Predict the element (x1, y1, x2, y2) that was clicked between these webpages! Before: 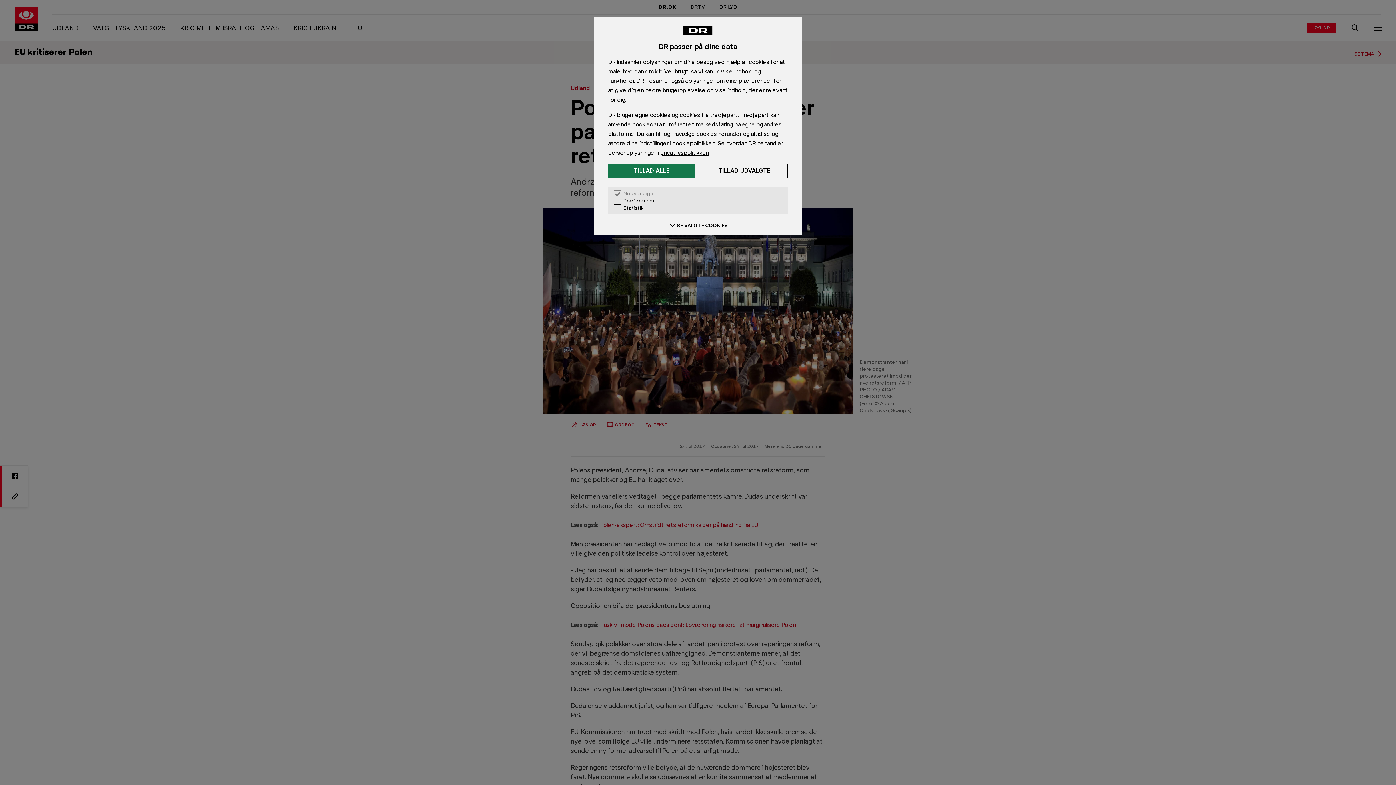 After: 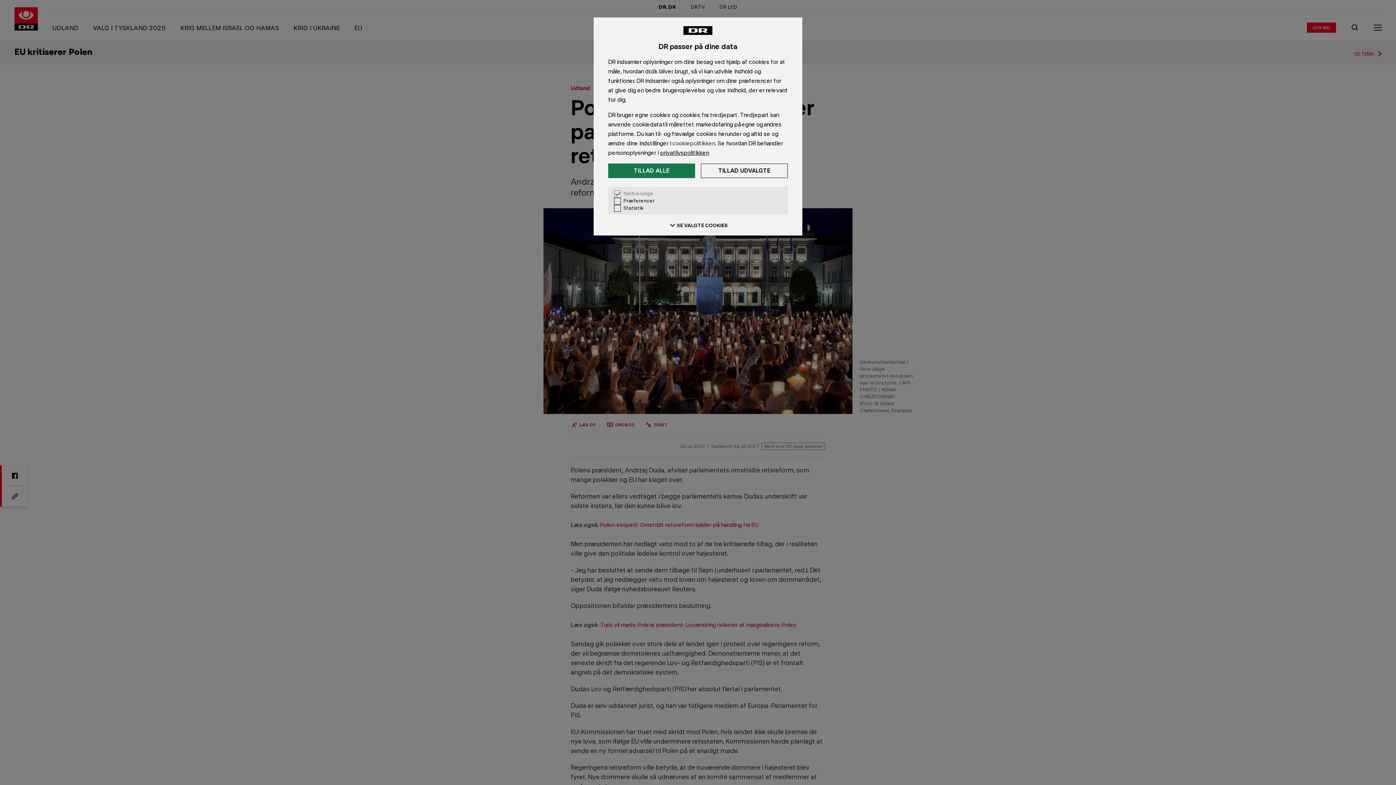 Action: bbox: (672, 139, 715, 146) label: cookiepolitikken